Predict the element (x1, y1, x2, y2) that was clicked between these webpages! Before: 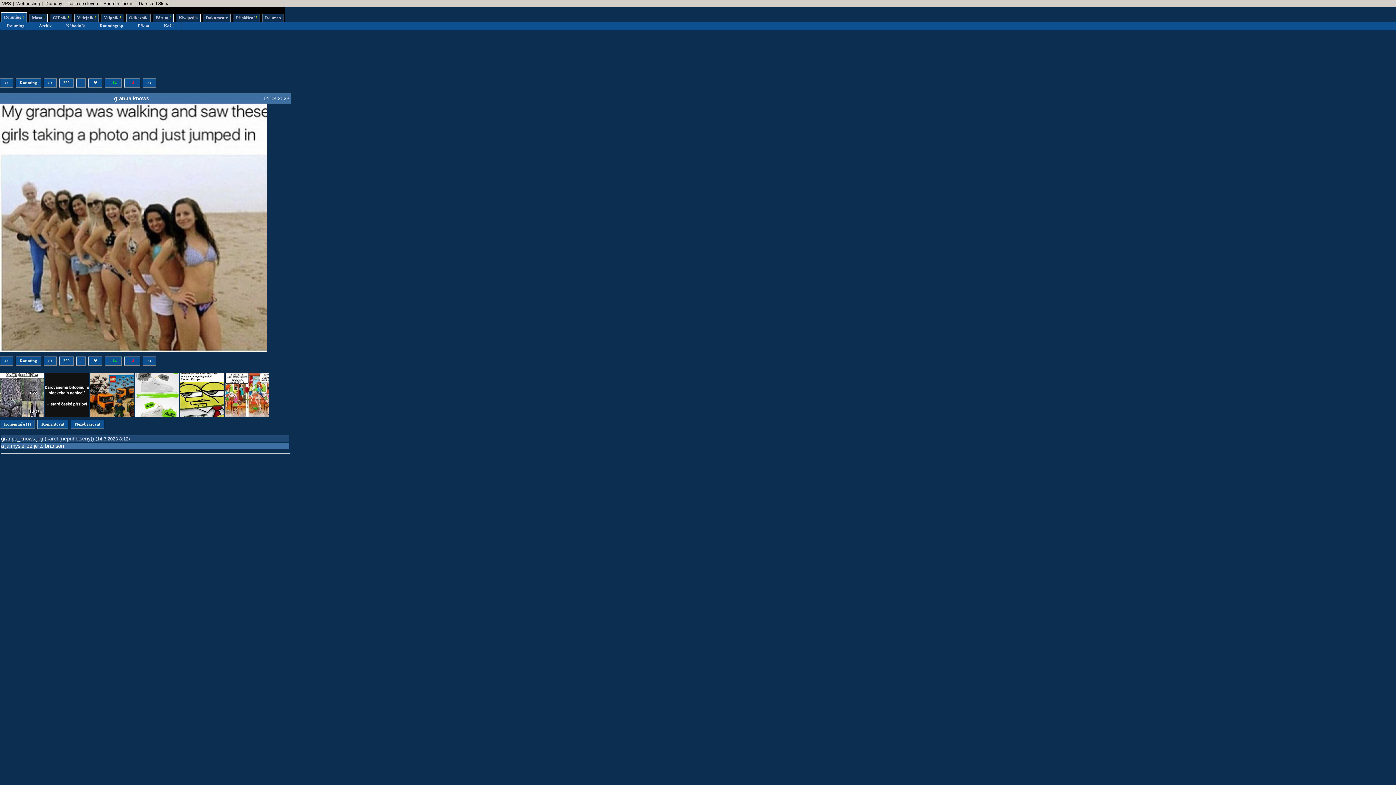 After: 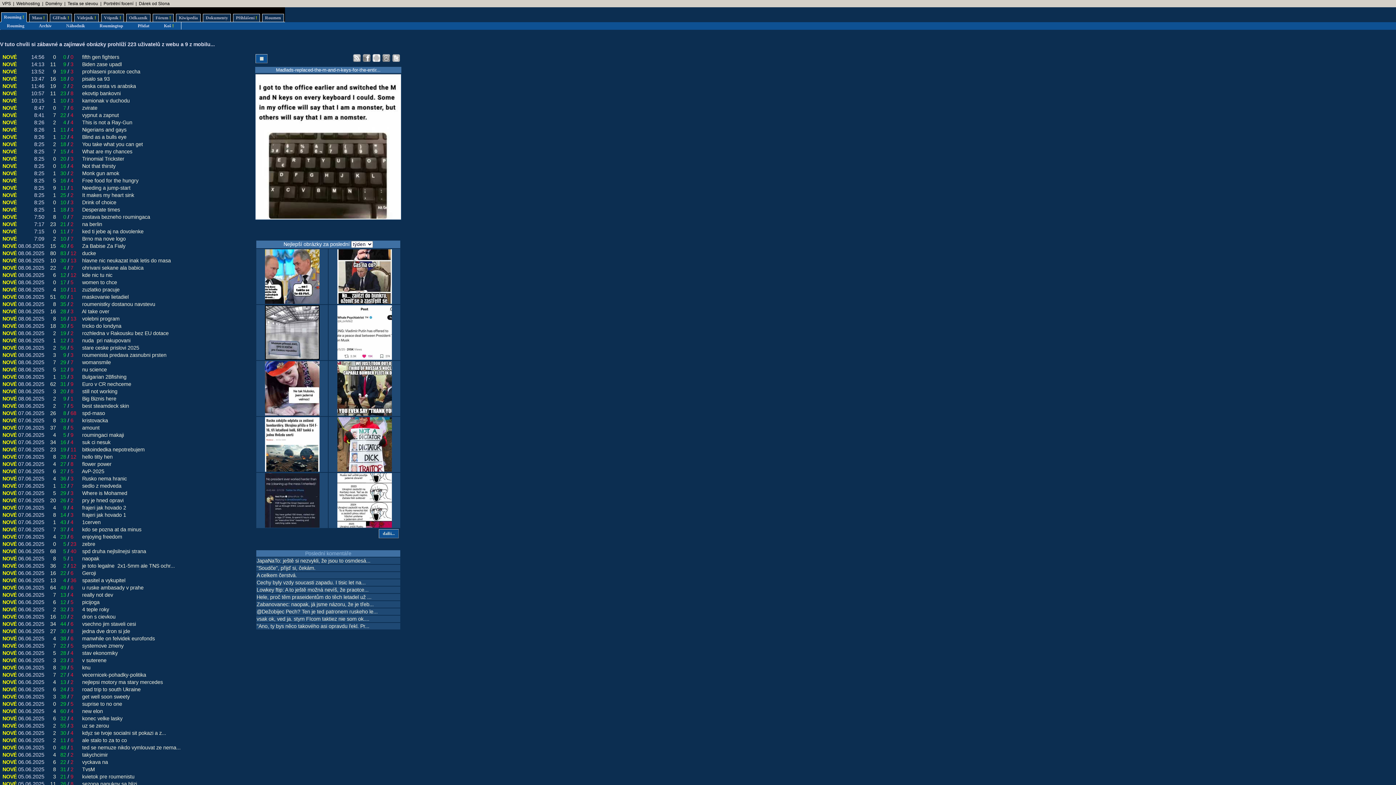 Action: label: Rouming bbox: (15, 78, 41, 87)